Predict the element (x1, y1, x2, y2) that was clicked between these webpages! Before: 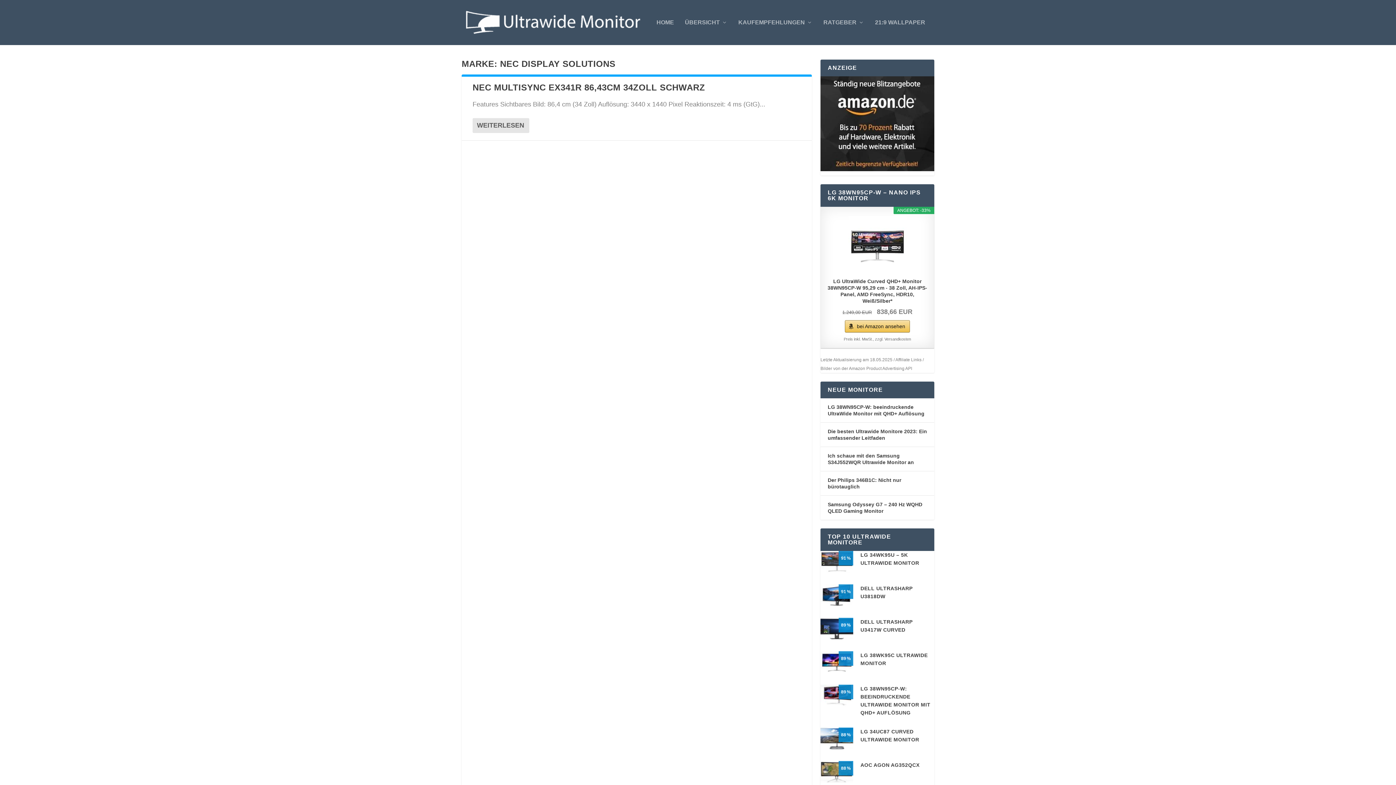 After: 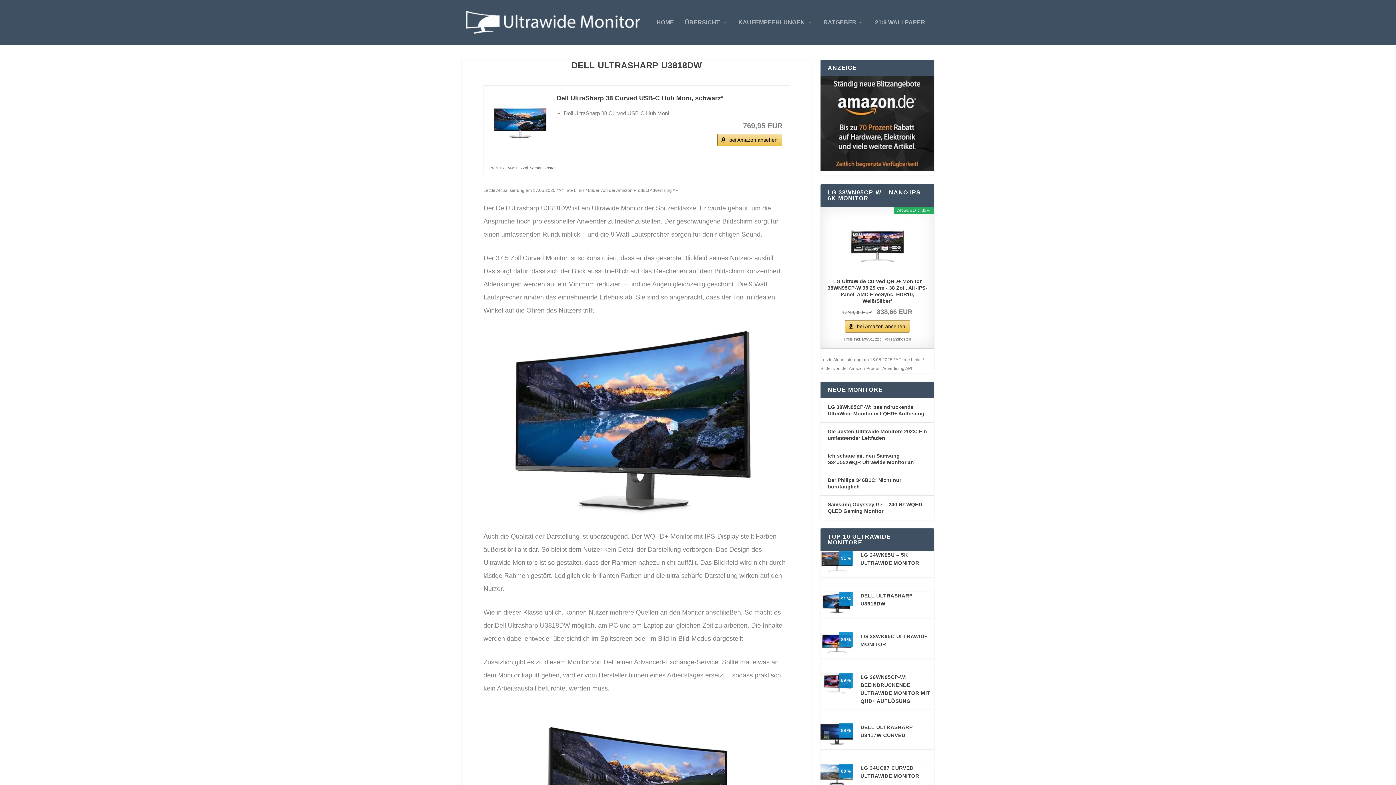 Action: bbox: (820, 601, 853, 607)